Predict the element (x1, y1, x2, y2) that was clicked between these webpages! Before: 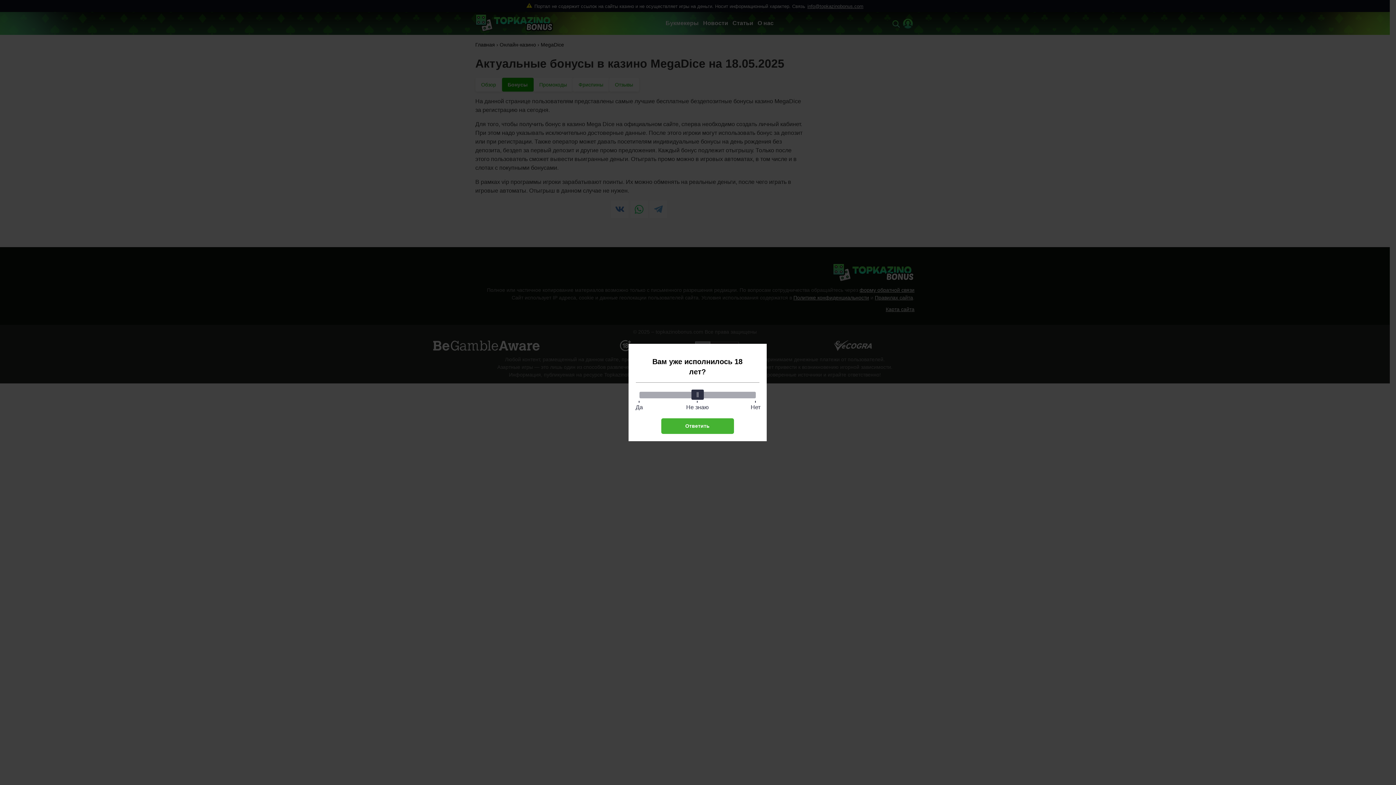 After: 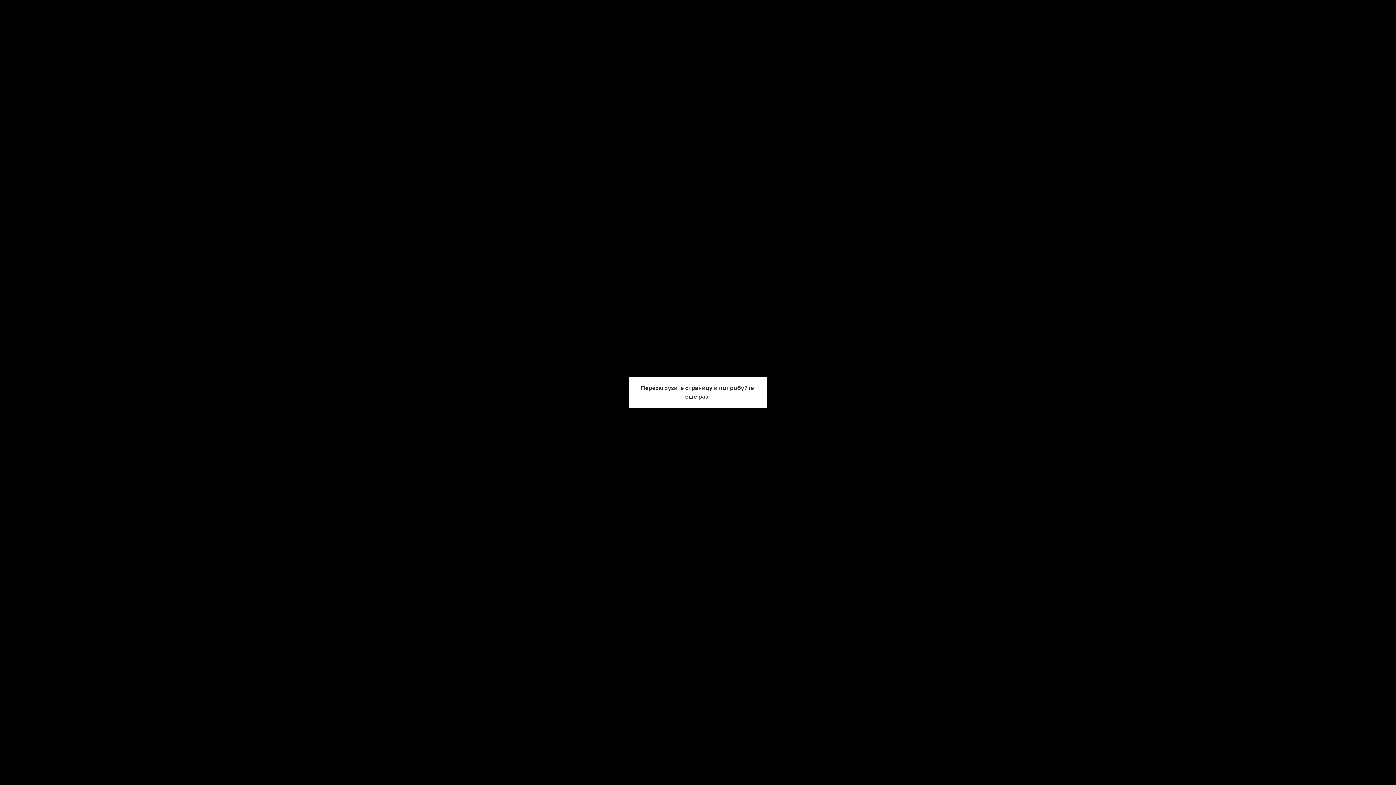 Action: bbox: (661, 418, 734, 434) label: Ответить